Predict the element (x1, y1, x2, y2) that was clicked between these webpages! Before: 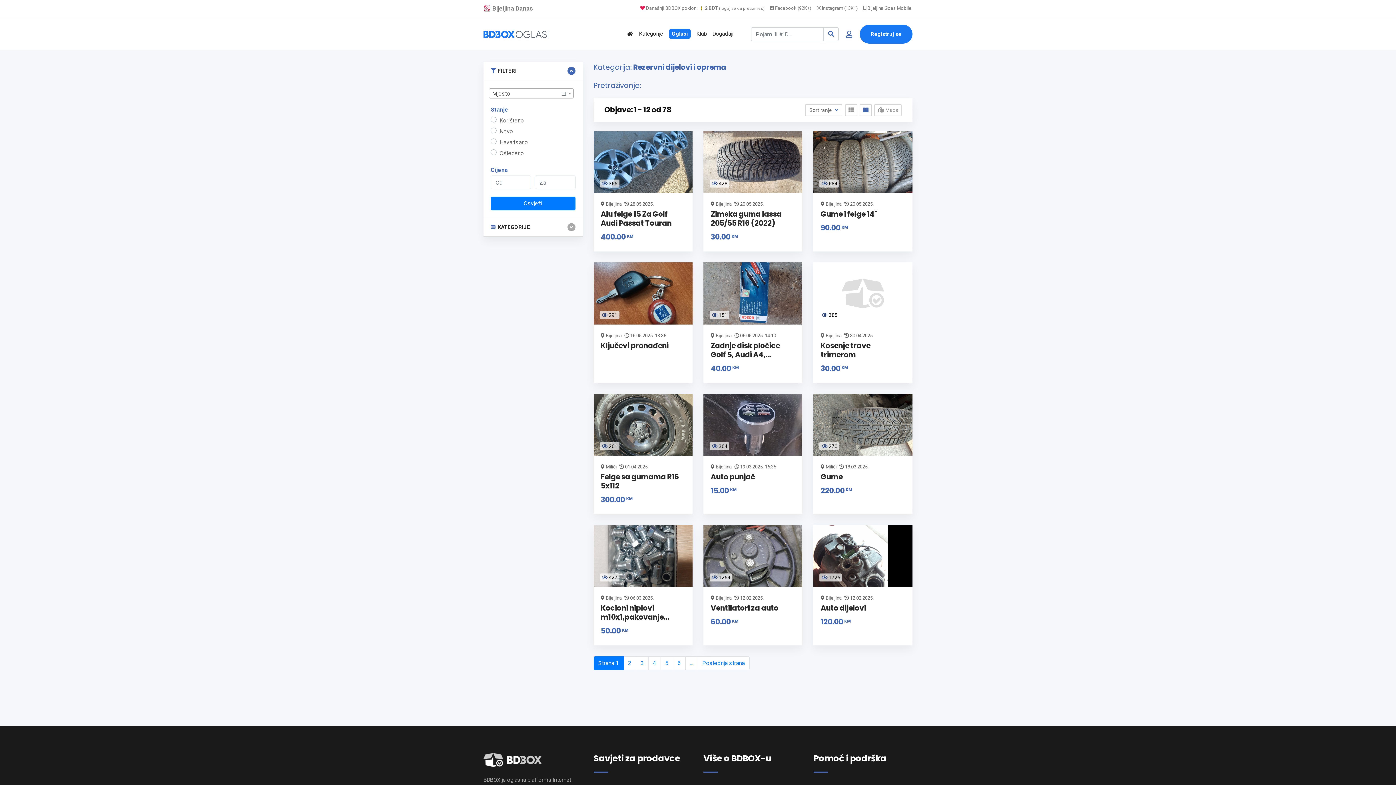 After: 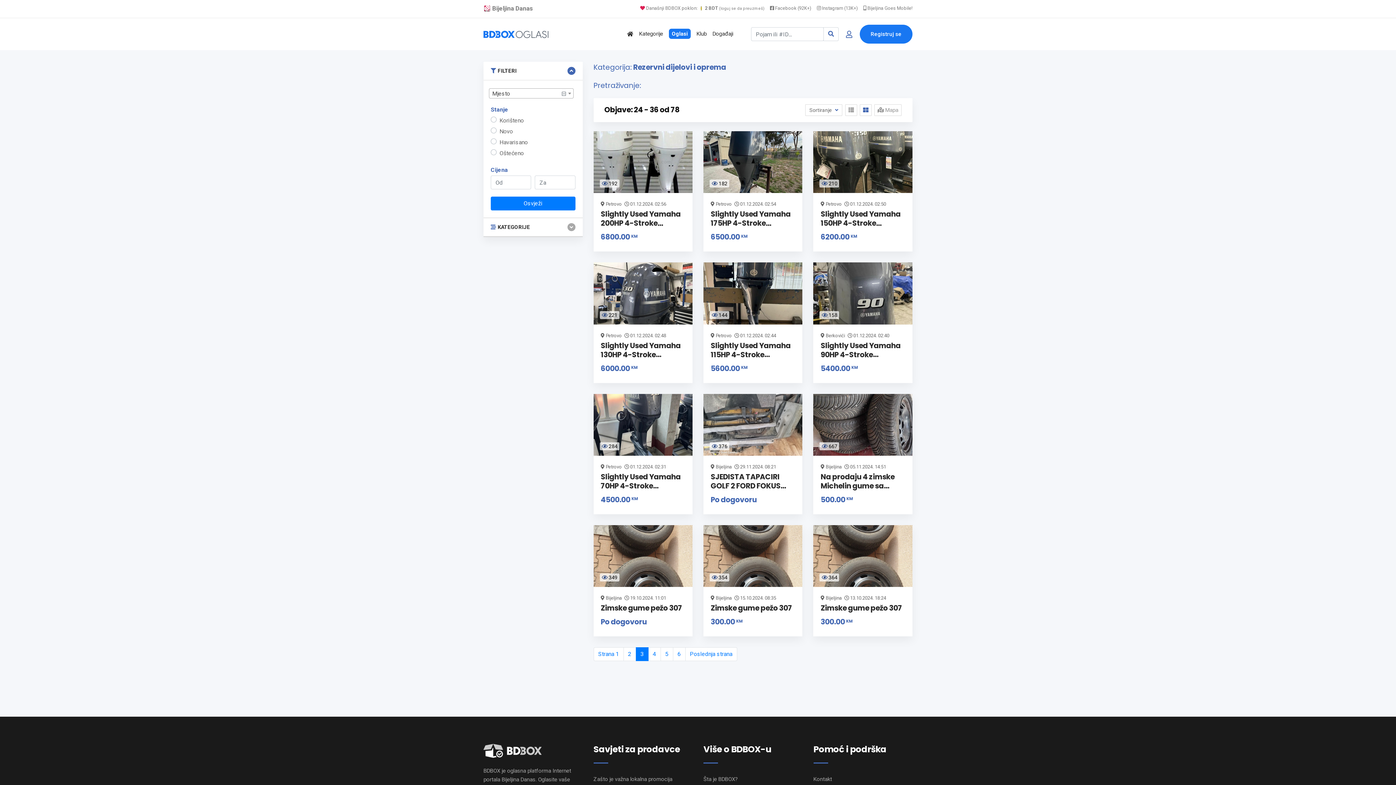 Action: label: 3 bbox: (635, 656, 648, 670)